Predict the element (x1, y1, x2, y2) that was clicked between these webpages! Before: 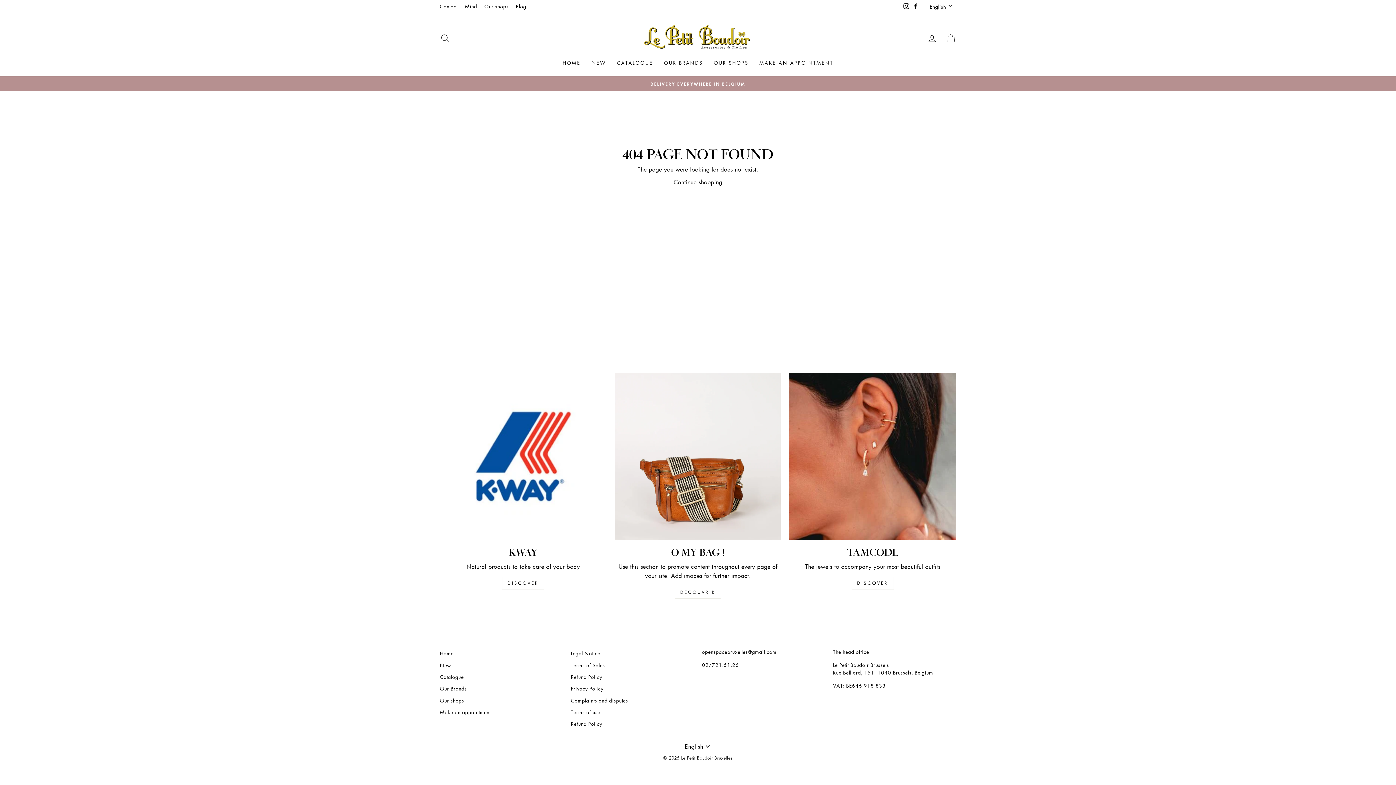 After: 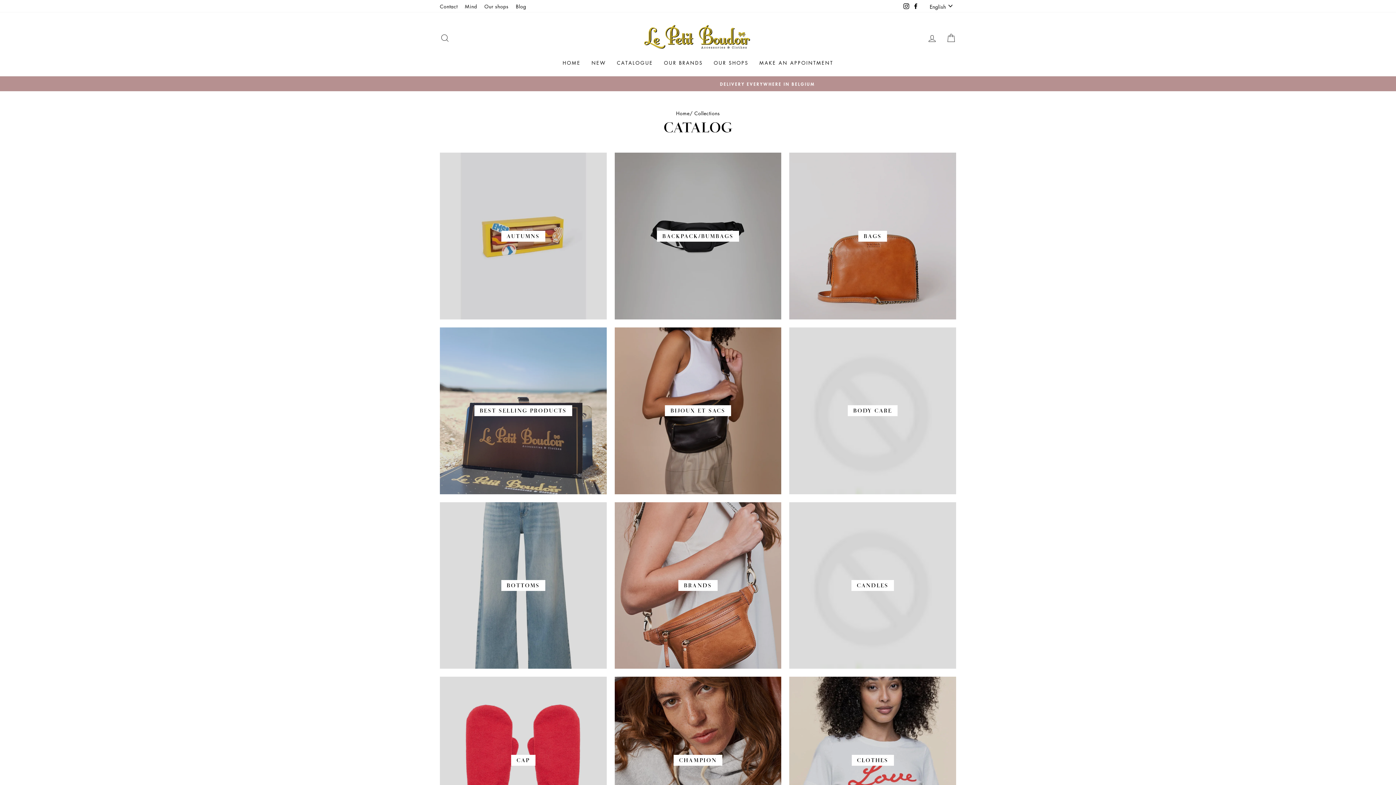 Action: bbox: (440, 671, 463, 682) label: Catalogue